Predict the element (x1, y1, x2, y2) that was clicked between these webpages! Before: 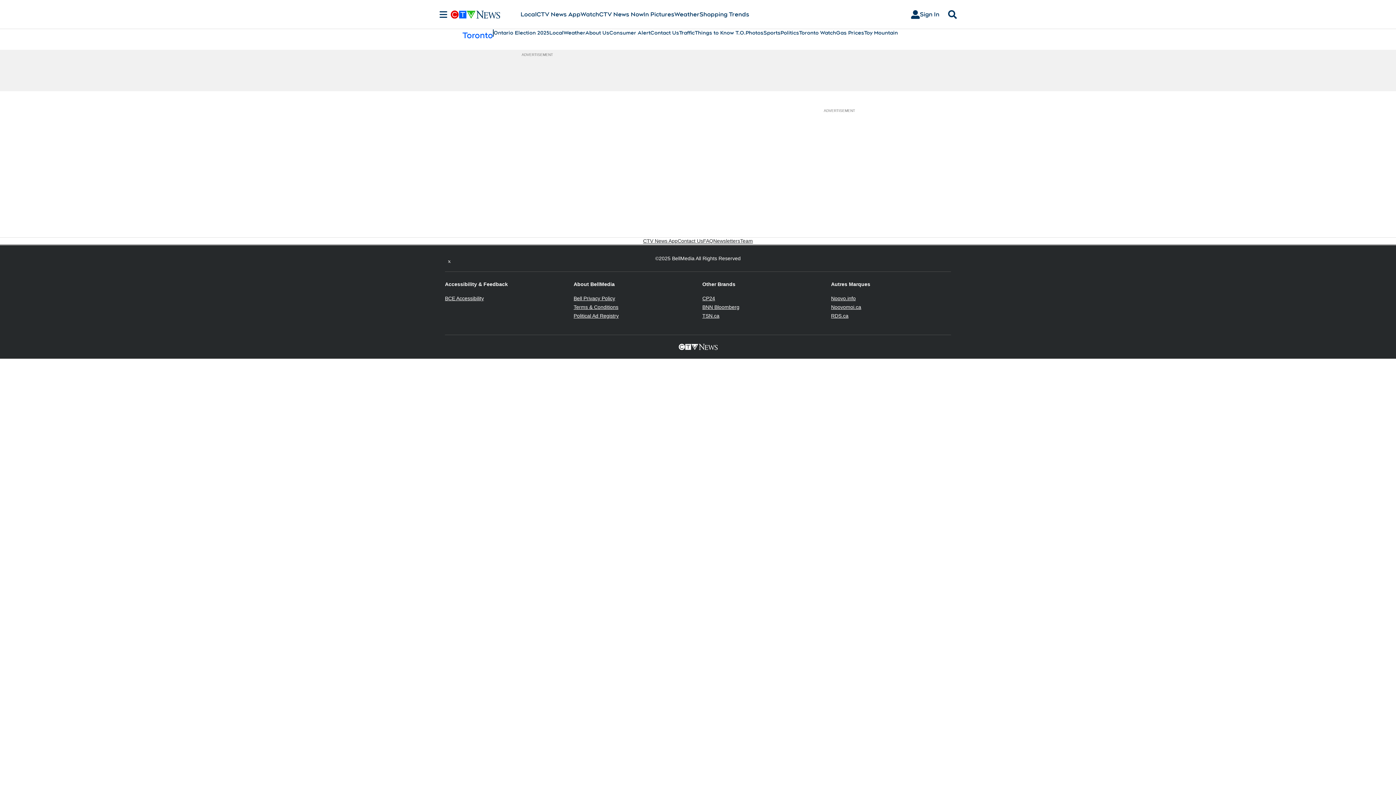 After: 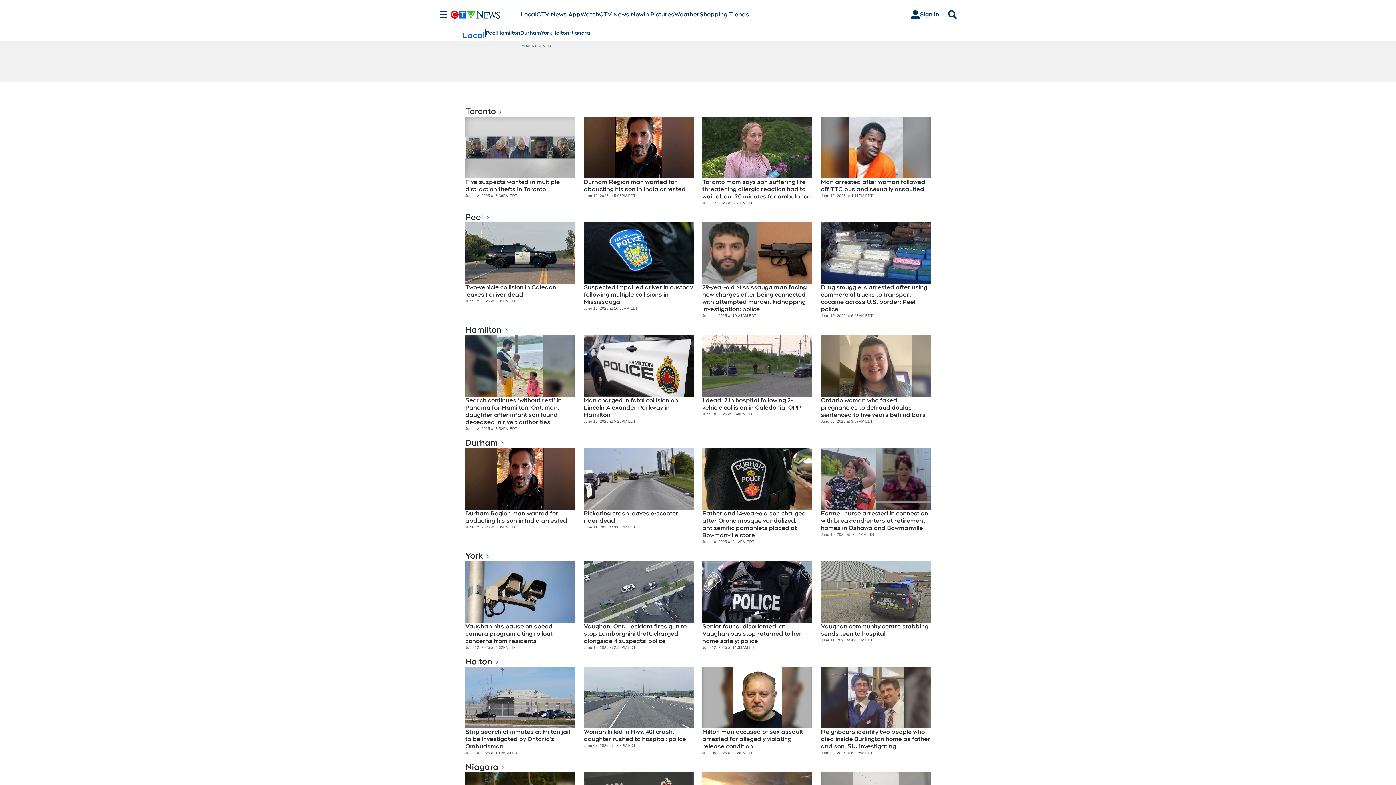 Action: label: Local bbox: (549, 29, 563, 36)